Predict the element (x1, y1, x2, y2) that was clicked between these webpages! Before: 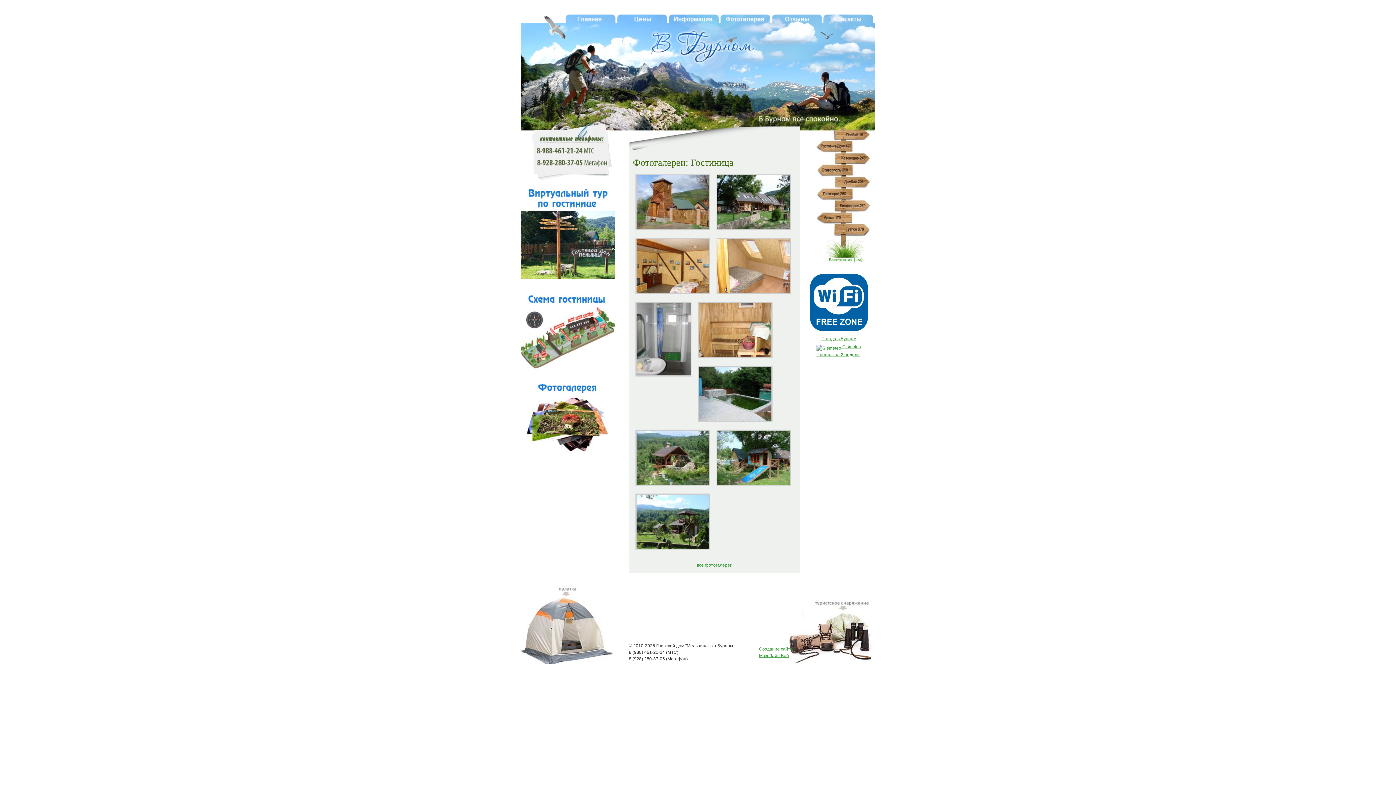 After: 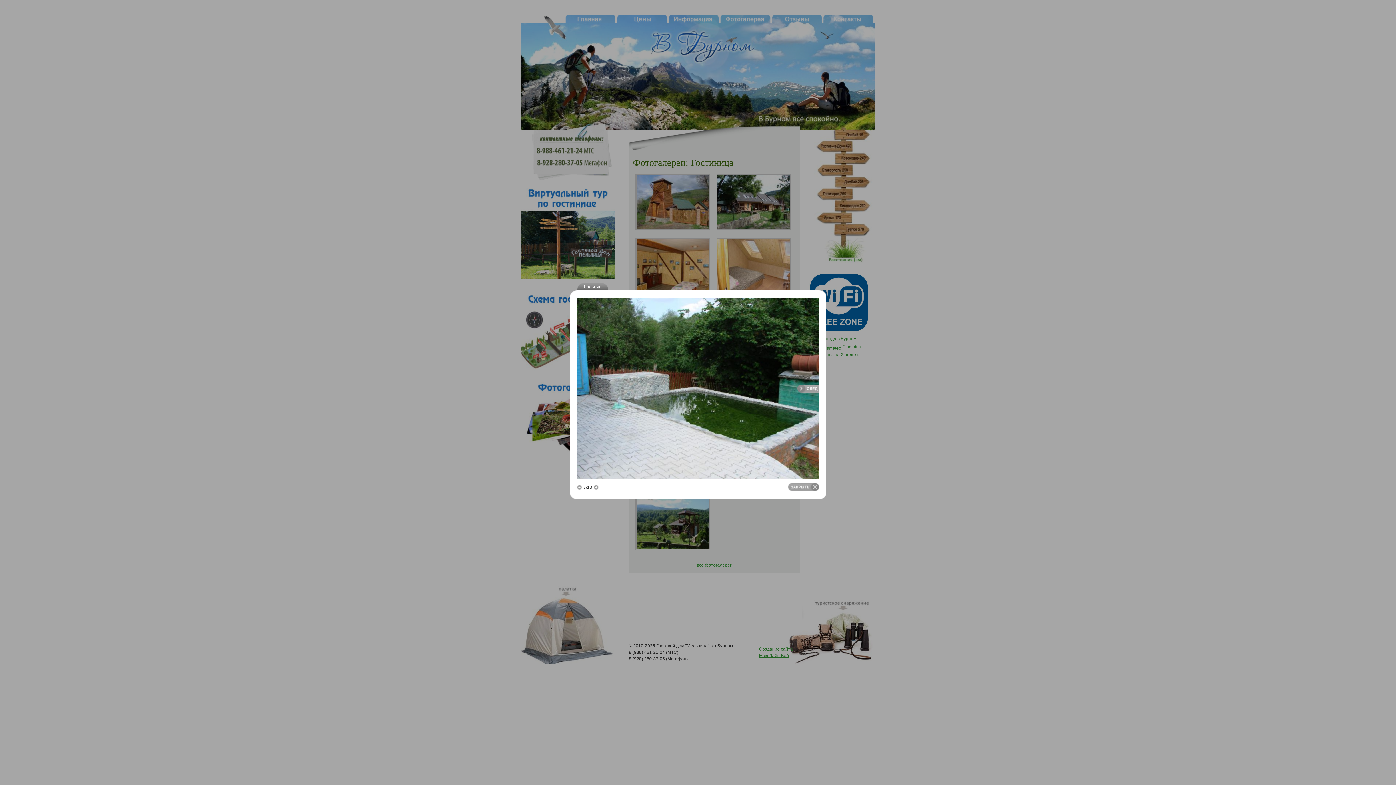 Action: bbox: (698, 417, 771, 422)